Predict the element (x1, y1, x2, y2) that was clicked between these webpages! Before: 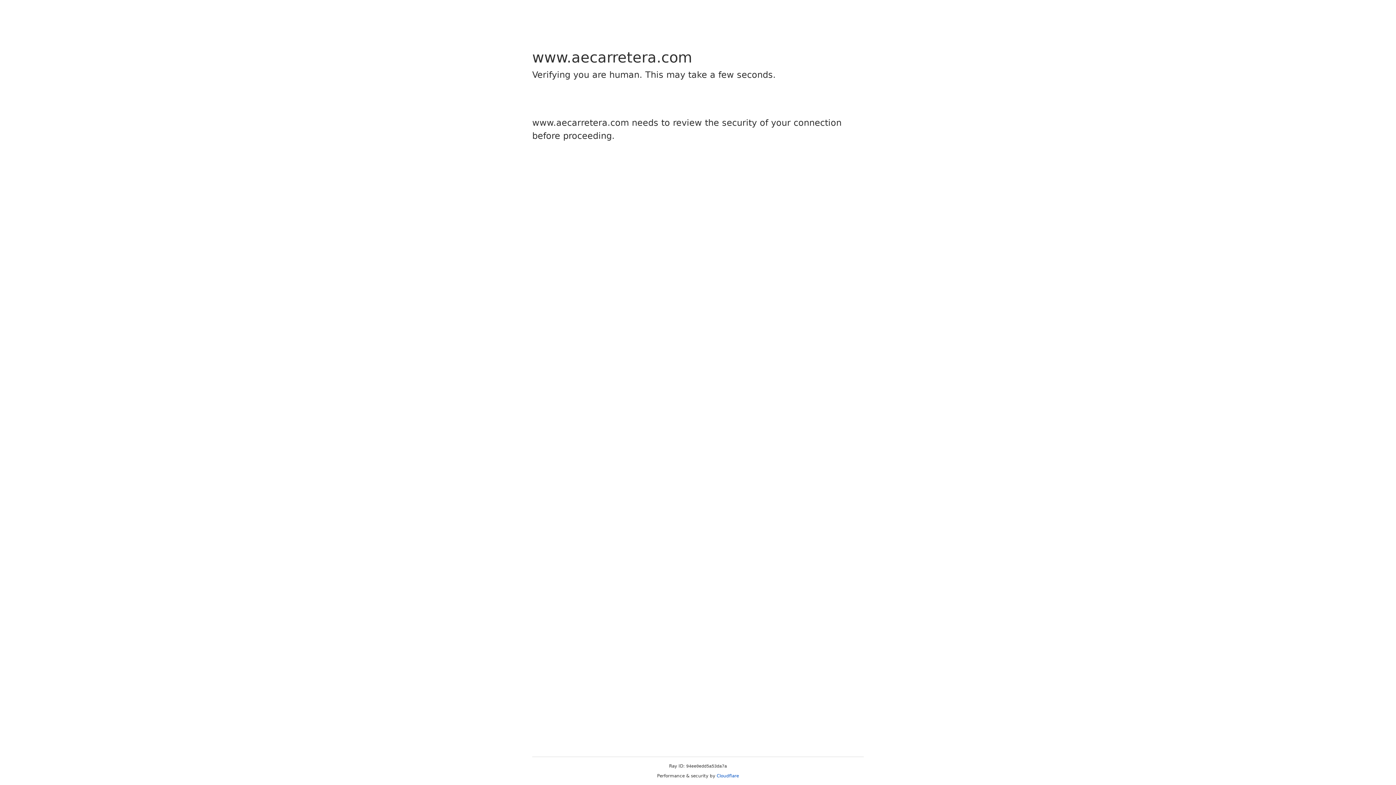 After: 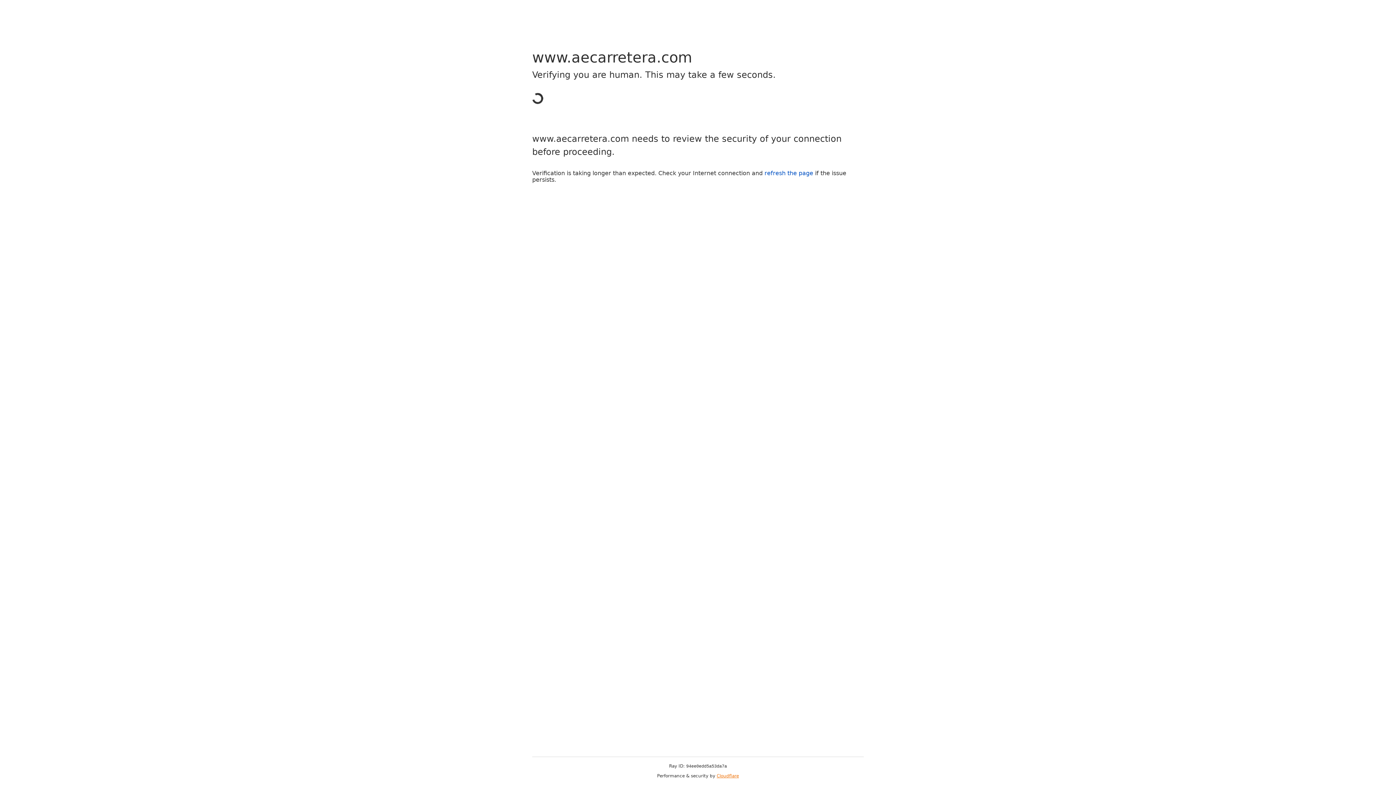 Action: bbox: (716, 773, 739, 778) label: Cloudflare